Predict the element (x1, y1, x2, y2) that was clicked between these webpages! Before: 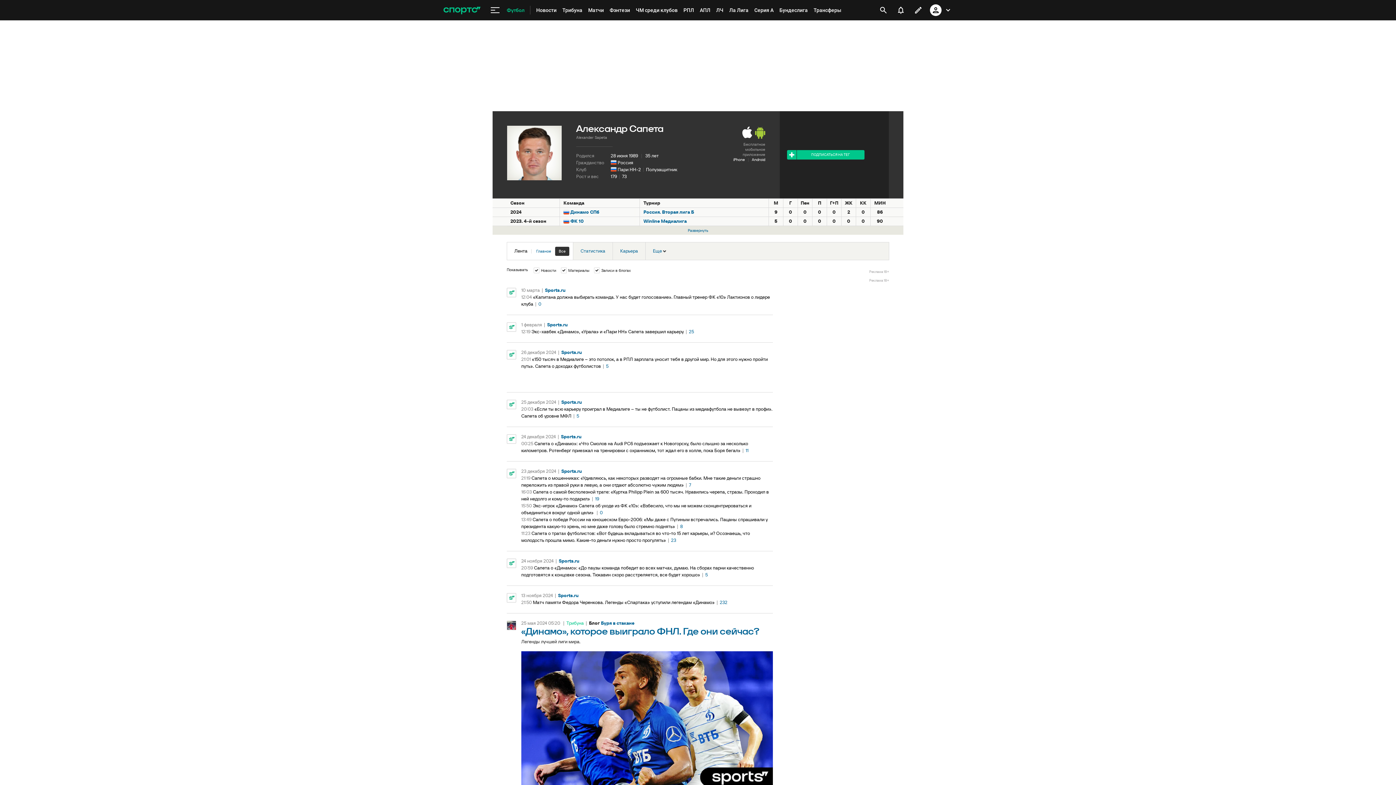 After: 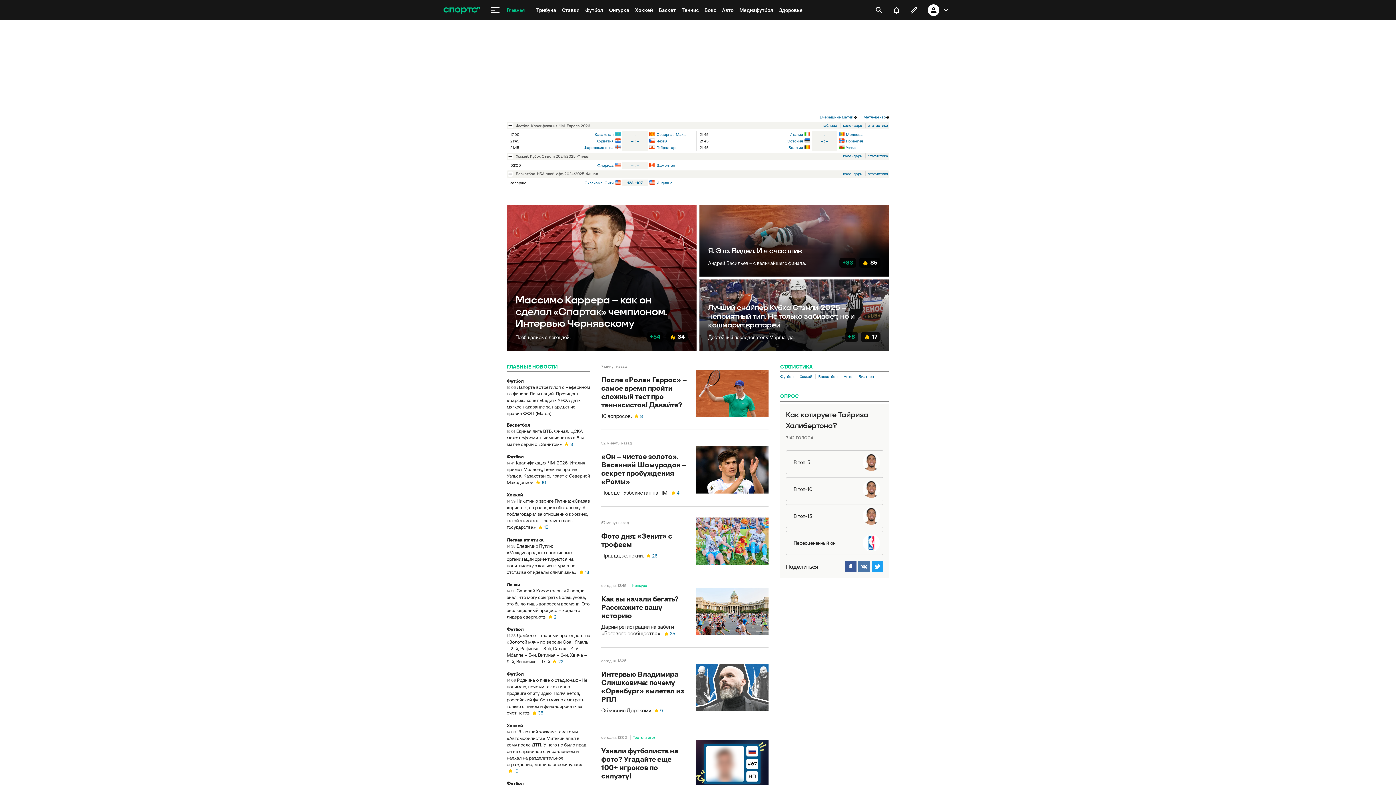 Action: bbox: (506, 558, 516, 568)